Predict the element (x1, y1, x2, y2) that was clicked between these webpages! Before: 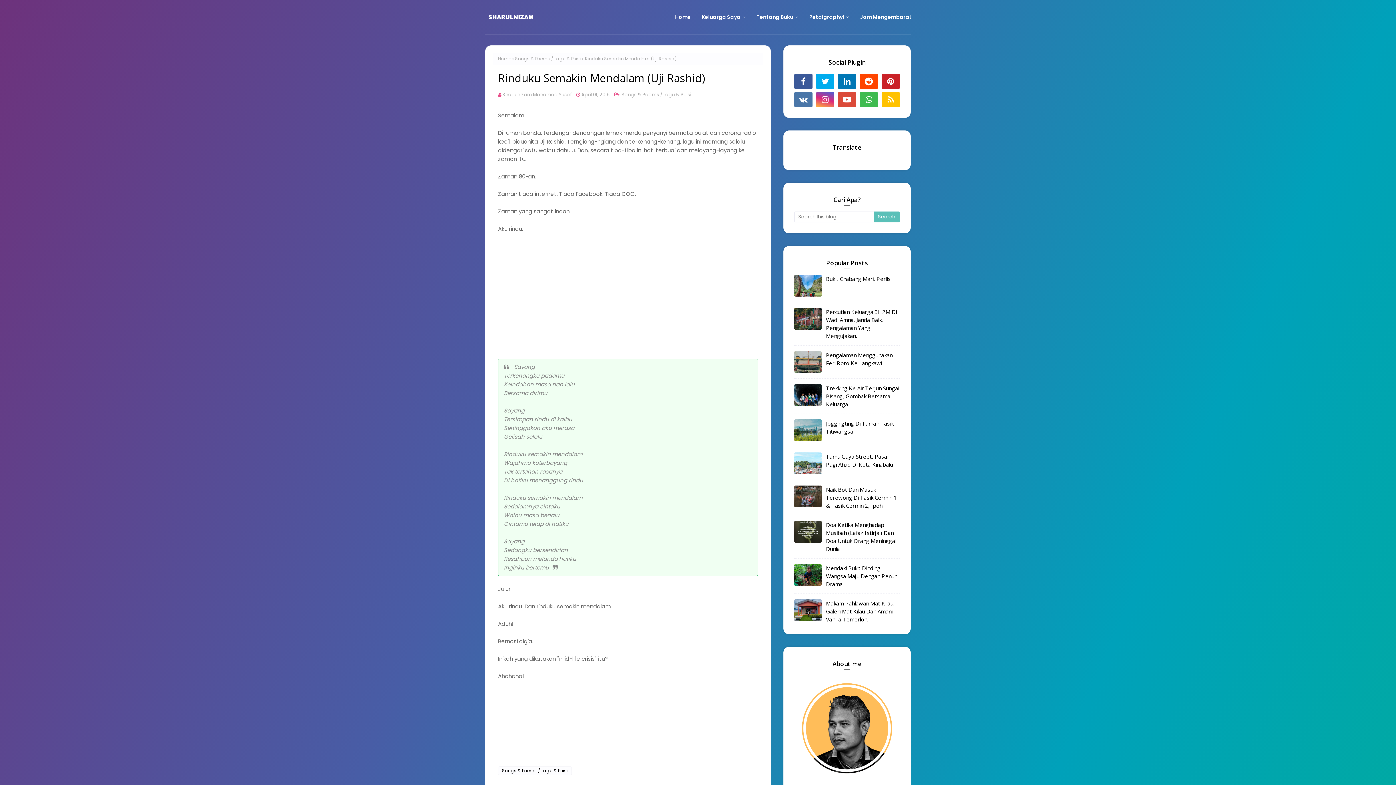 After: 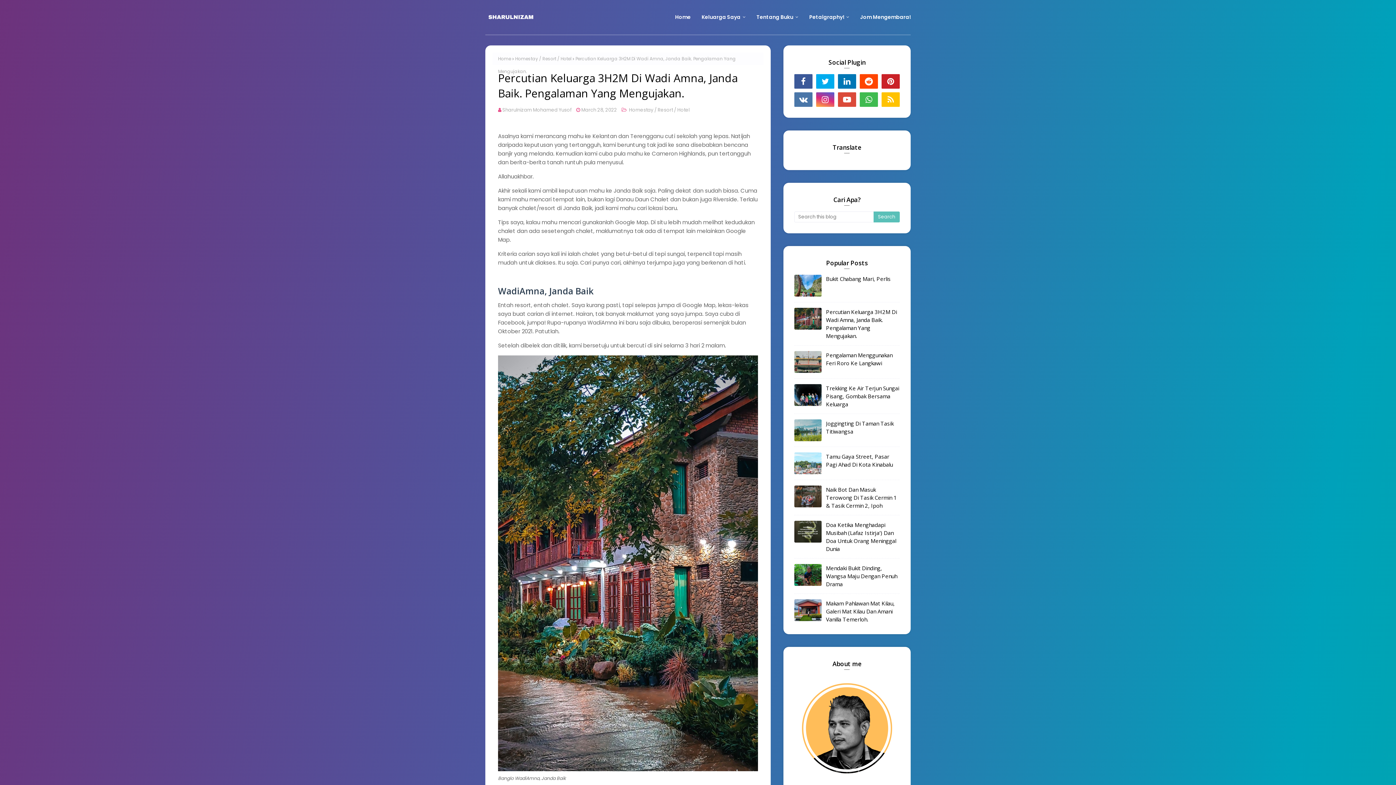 Action: label: Percutian Keluarga 3H2M Di Wadi Amna, Janda Baik. Pengalaman Yang Mengujakan. bbox: (826, 308, 900, 340)